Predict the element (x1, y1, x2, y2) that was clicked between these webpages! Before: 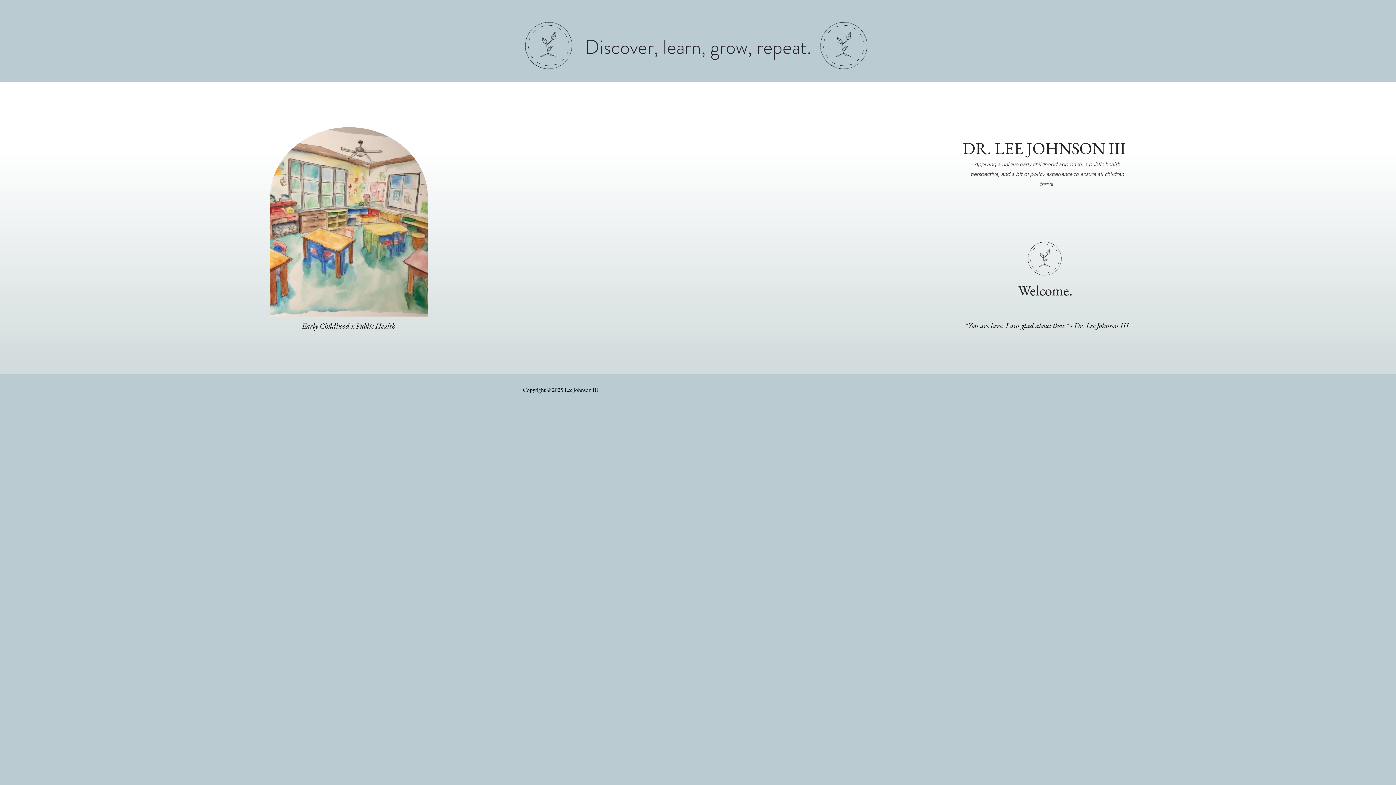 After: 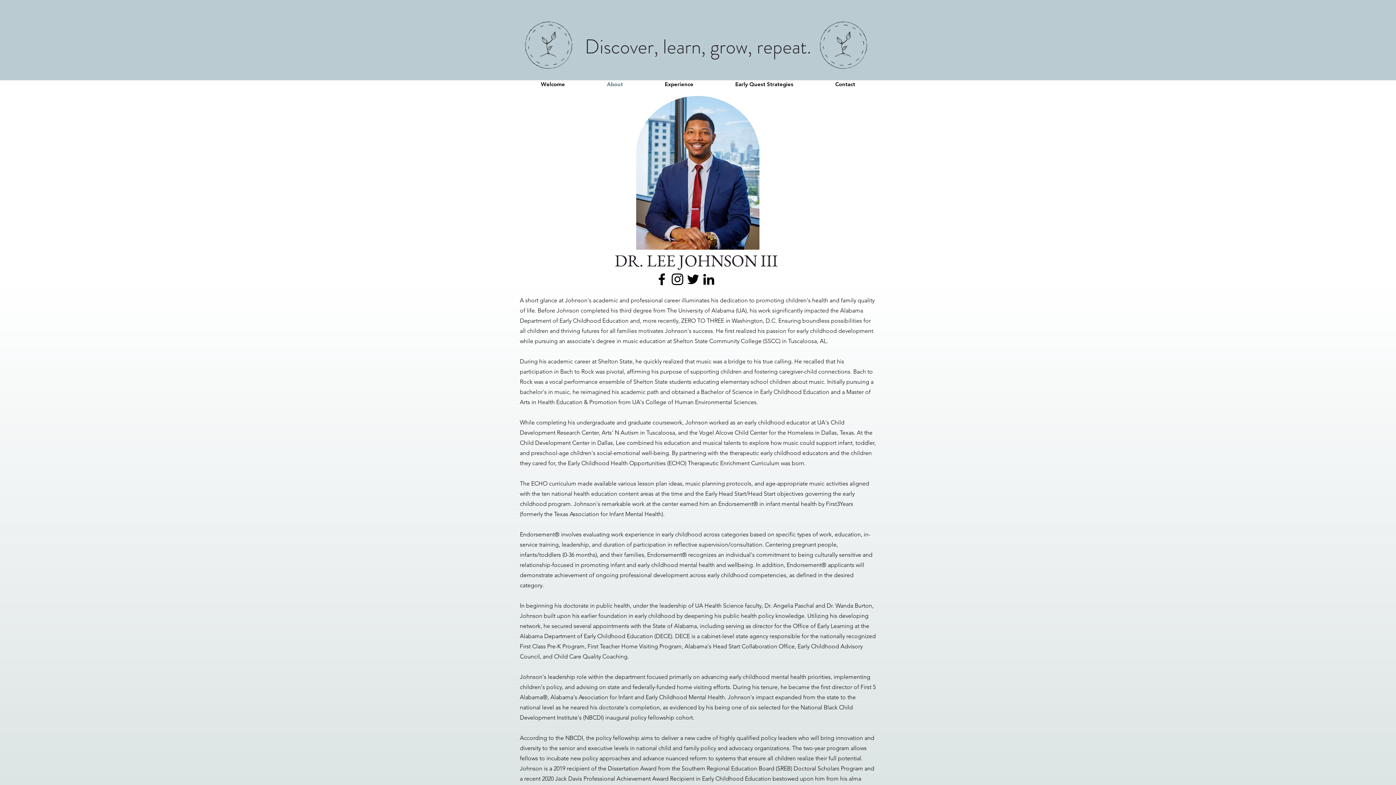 Action: label: Welcome. bbox: (1018, 281, 1072, 298)